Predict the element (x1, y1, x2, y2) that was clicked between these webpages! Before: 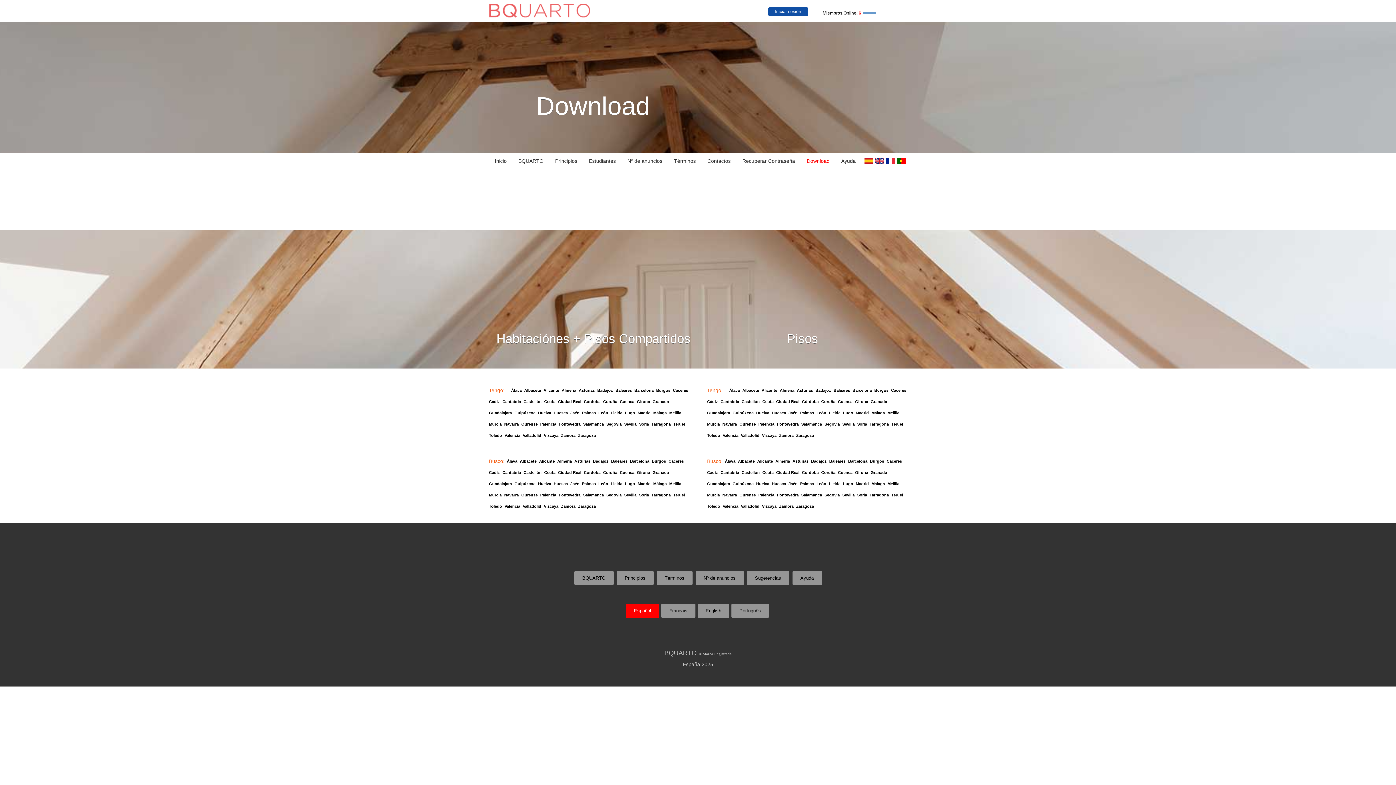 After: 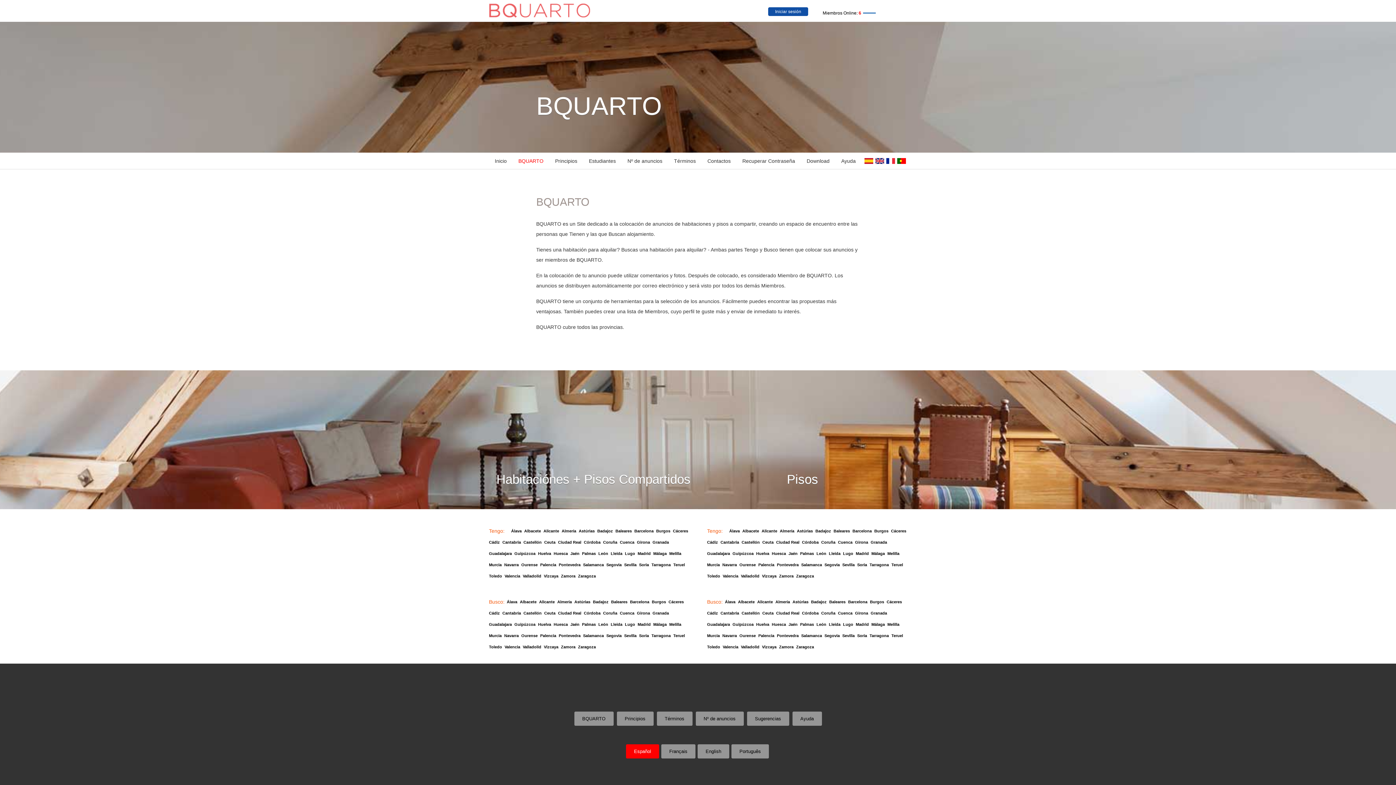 Action: label: BQUARTO bbox: (574, 571, 613, 585)